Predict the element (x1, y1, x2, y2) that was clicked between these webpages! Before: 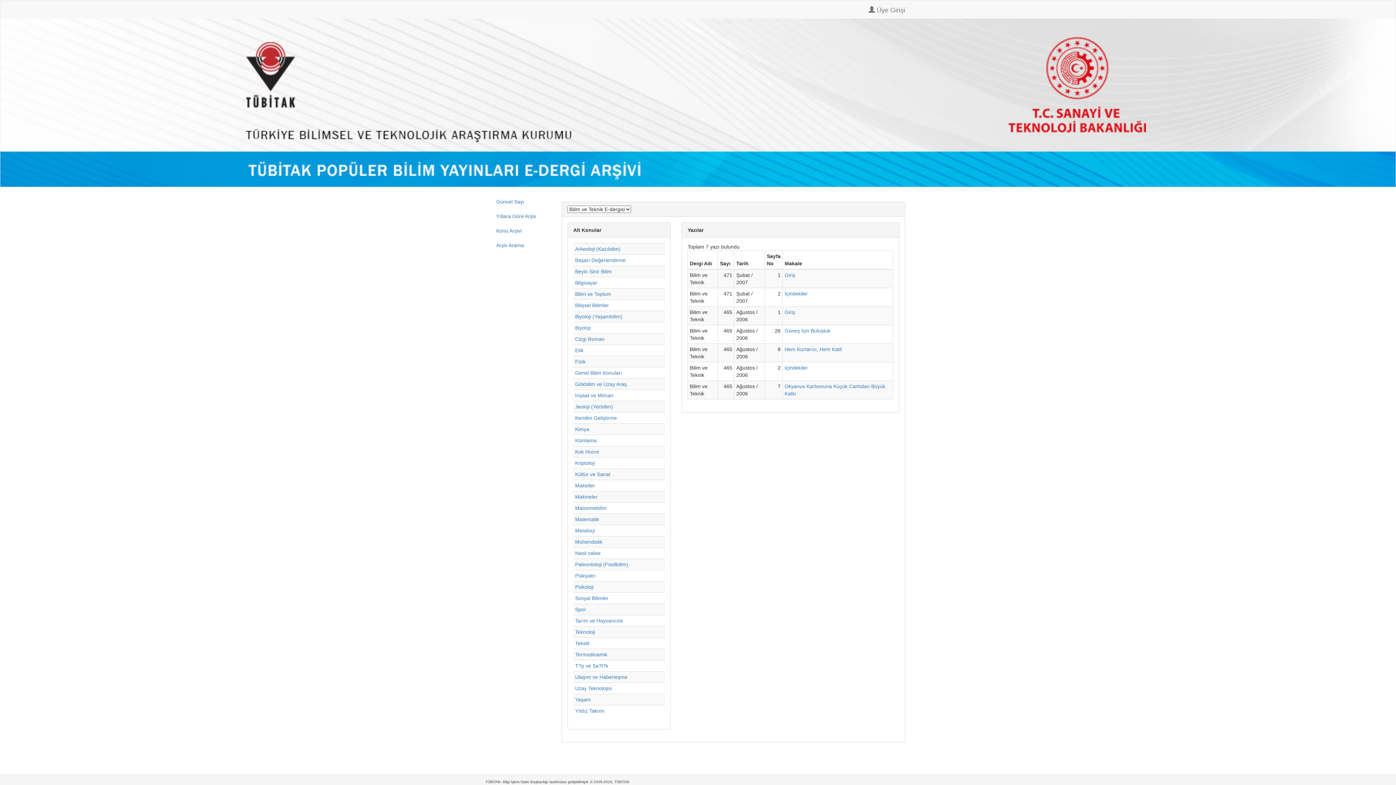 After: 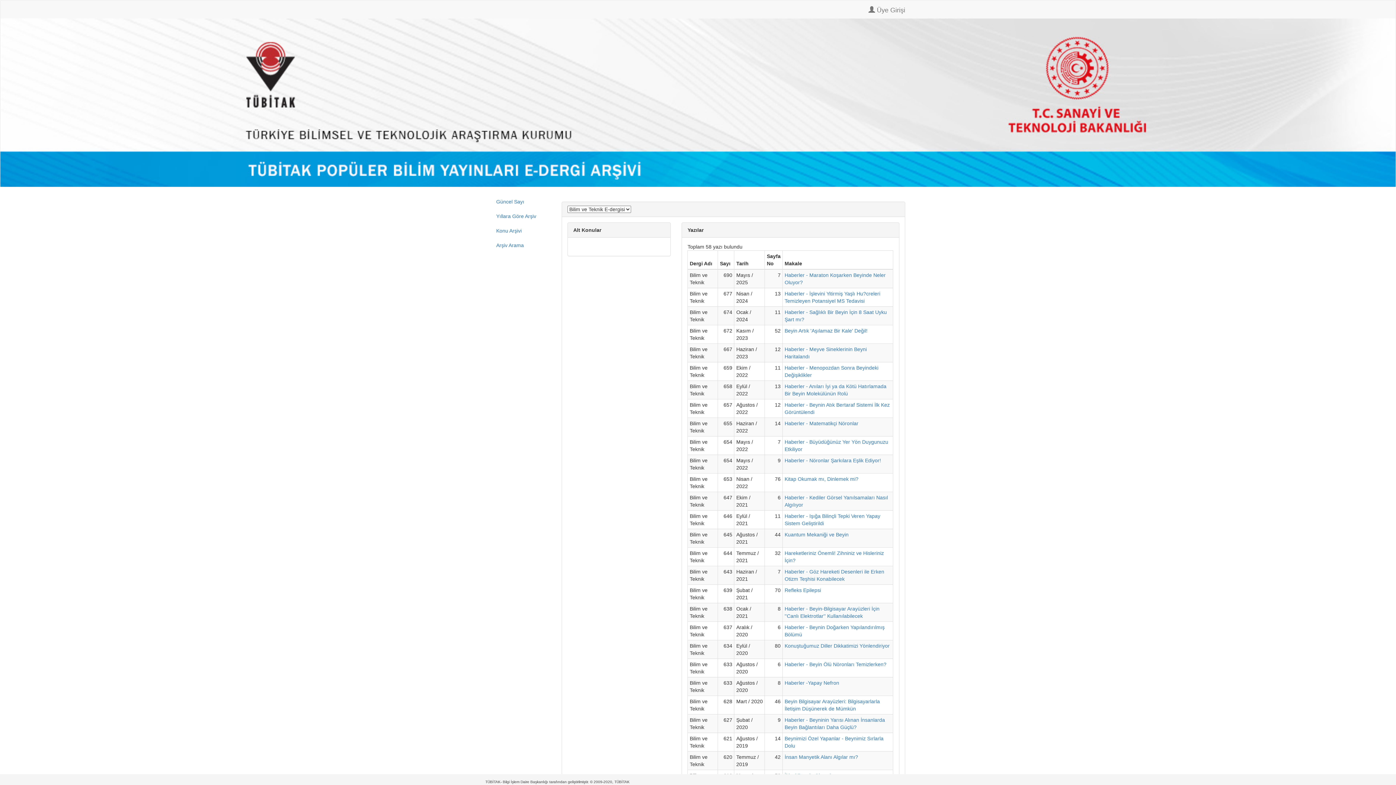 Action: bbox: (575, 268, 612, 274) label: Beyin Sinir Bilim